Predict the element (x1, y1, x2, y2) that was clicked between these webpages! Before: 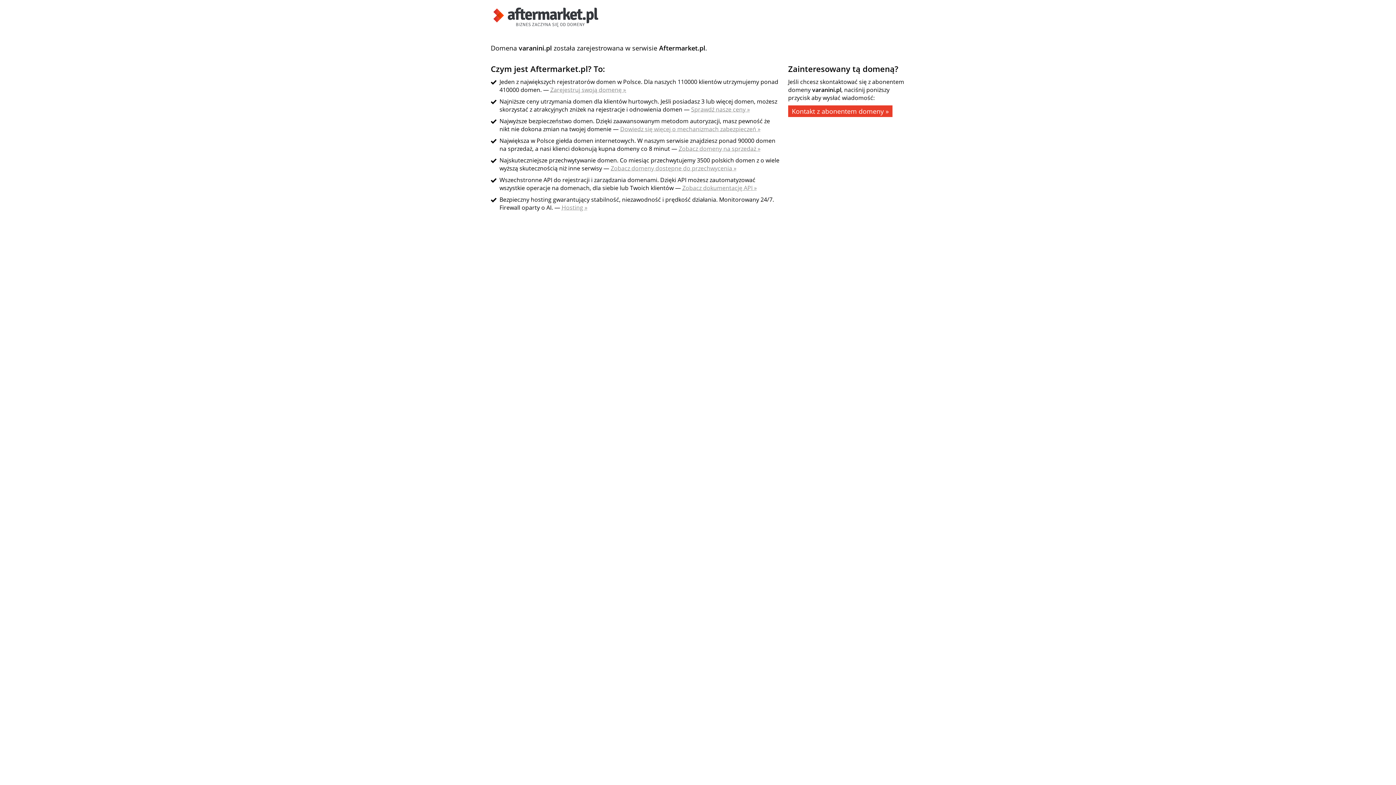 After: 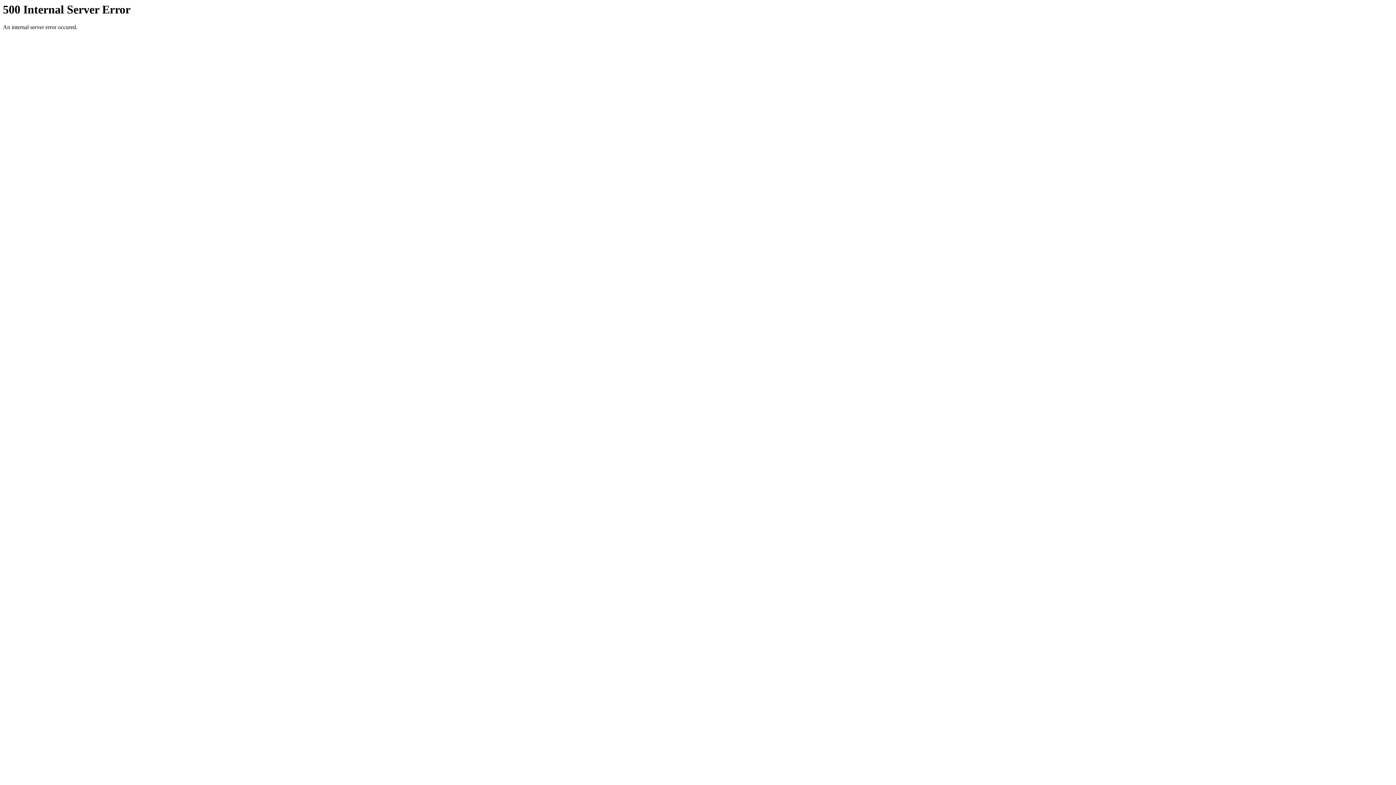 Action: label: Zobacz dokumentację API » bbox: (682, 184, 757, 192)